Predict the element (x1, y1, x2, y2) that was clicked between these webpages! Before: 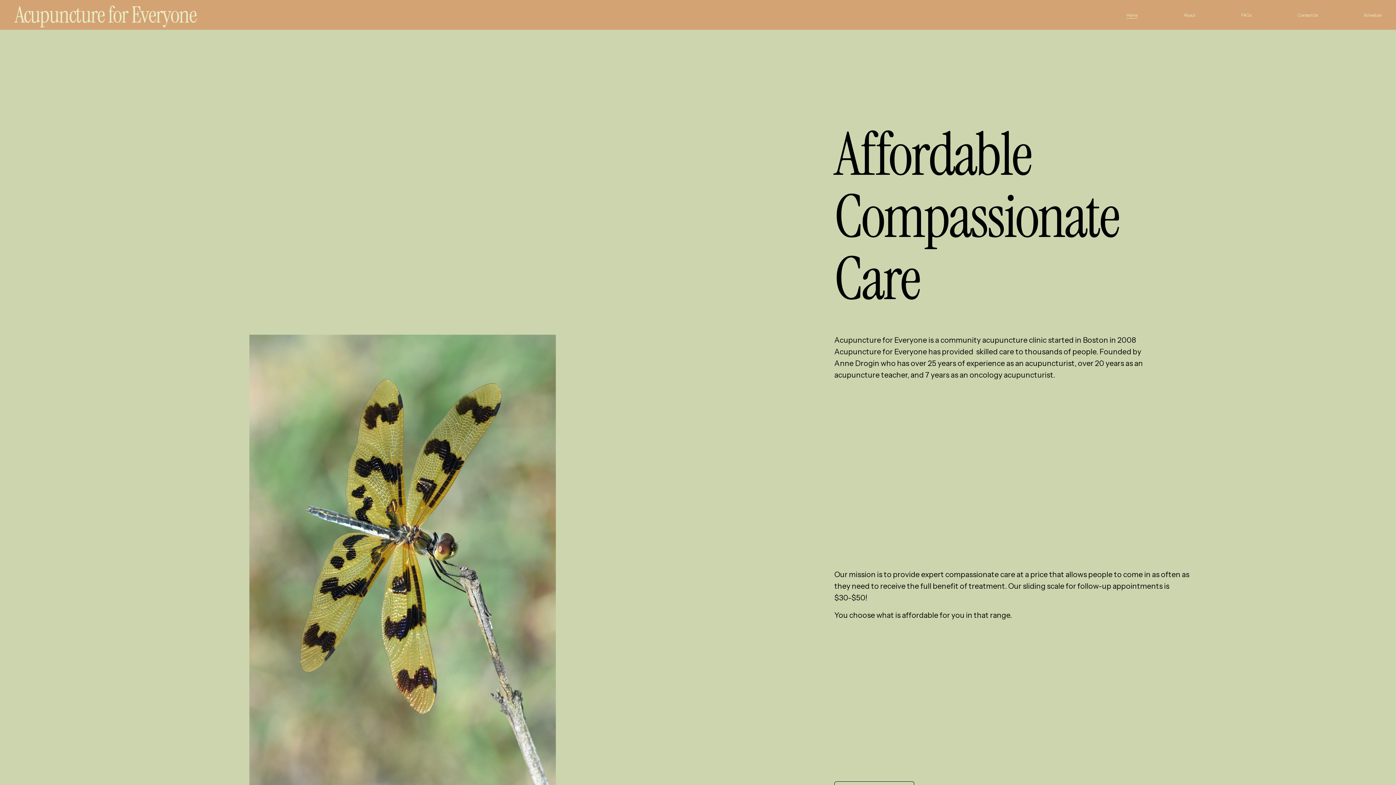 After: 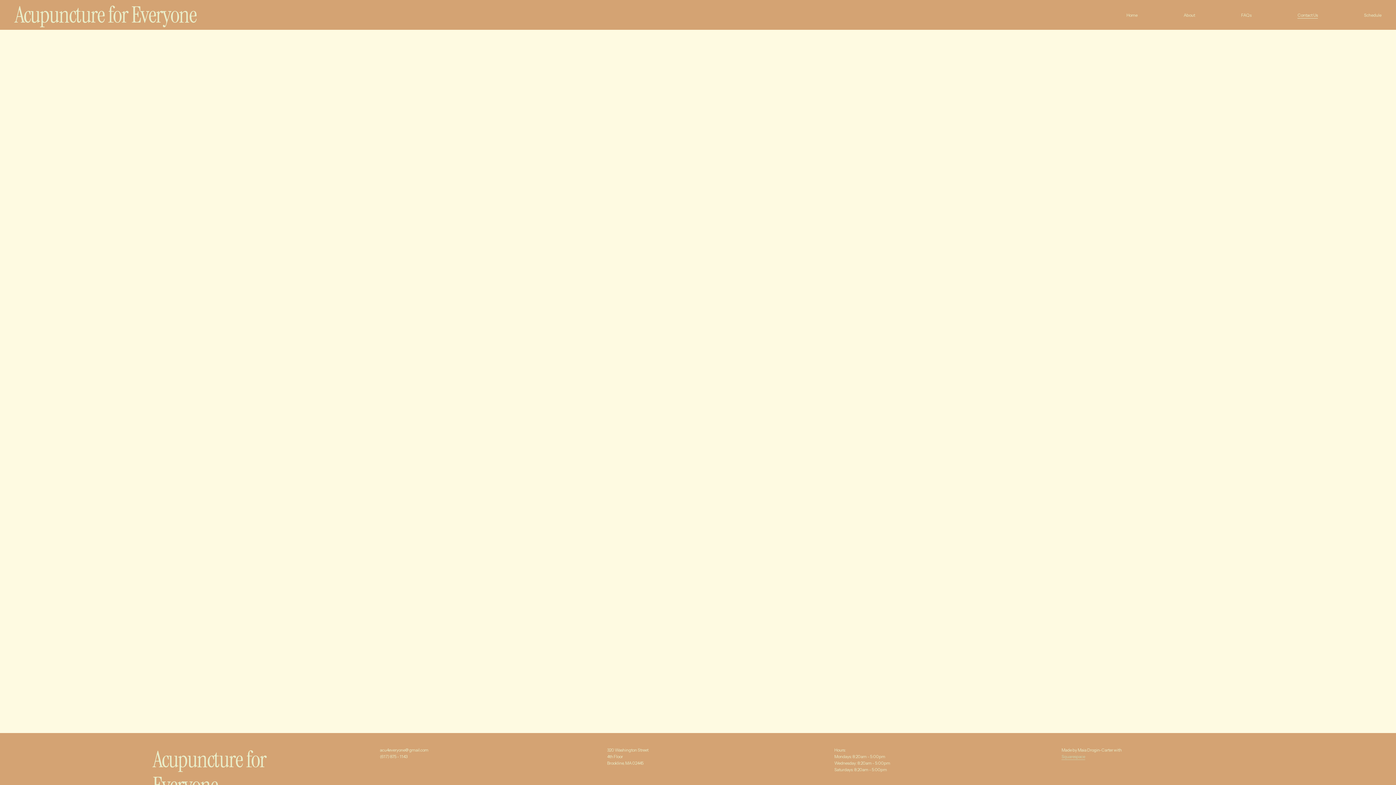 Action: label: Contact Us bbox: (1297, 11, 1318, 19)